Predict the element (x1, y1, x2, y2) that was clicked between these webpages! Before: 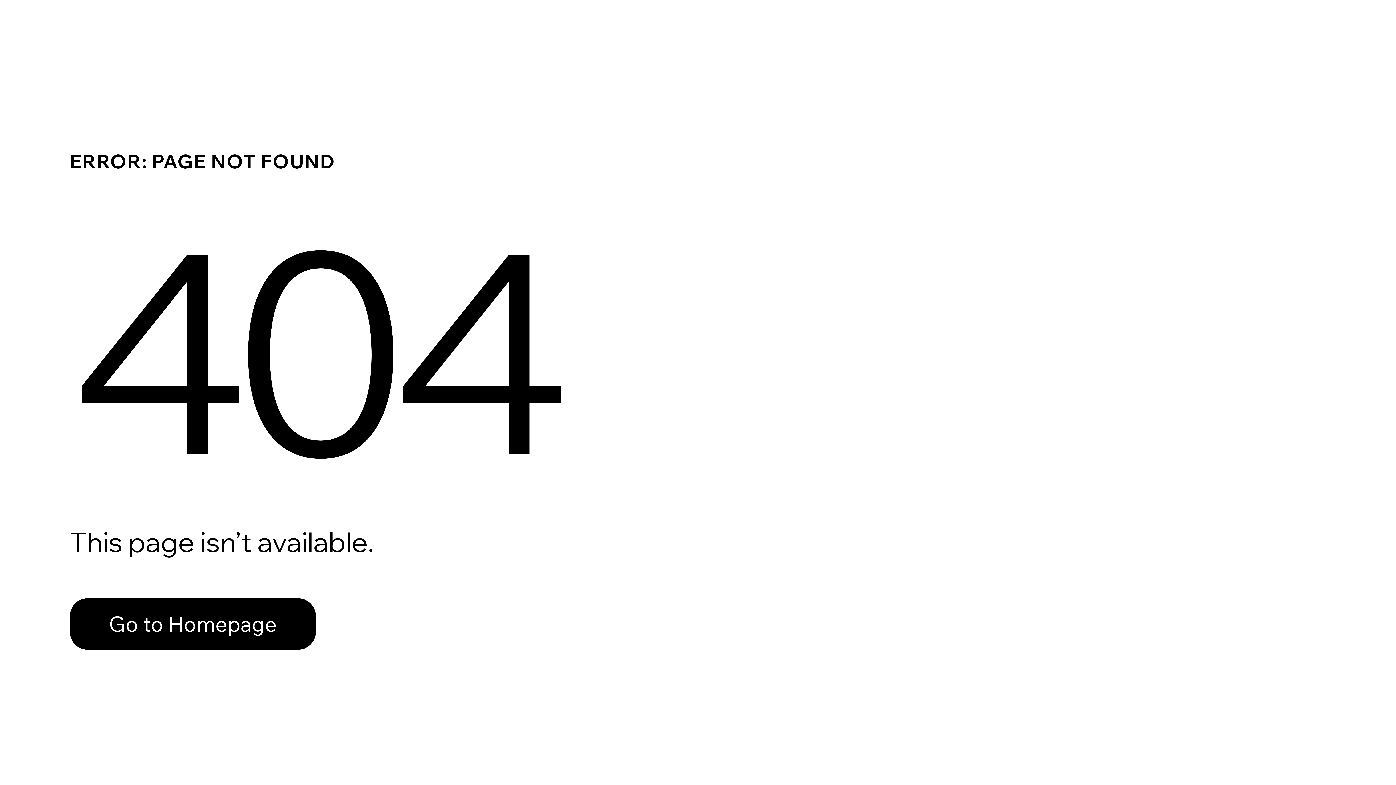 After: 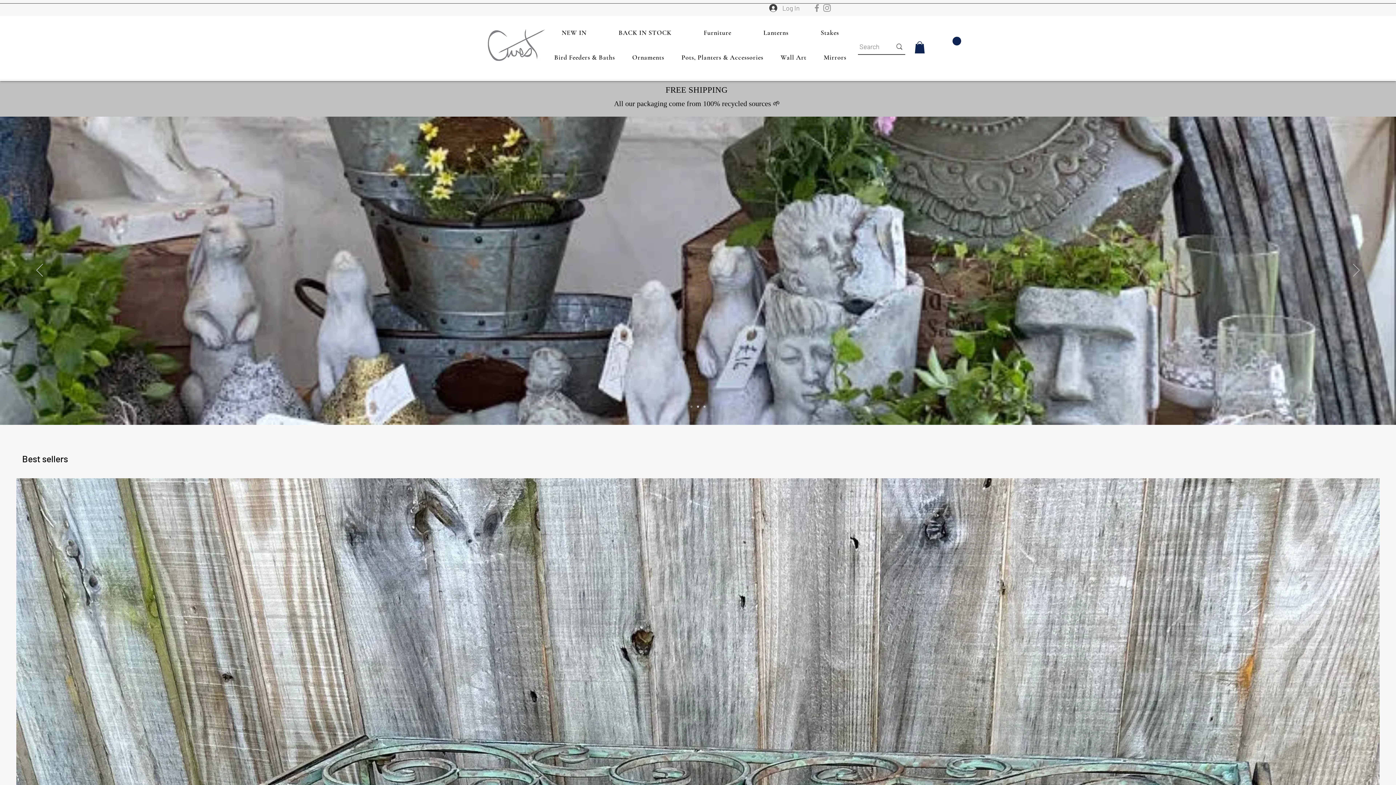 Action: label: Go to Homepage bbox: (69, 598, 316, 650)